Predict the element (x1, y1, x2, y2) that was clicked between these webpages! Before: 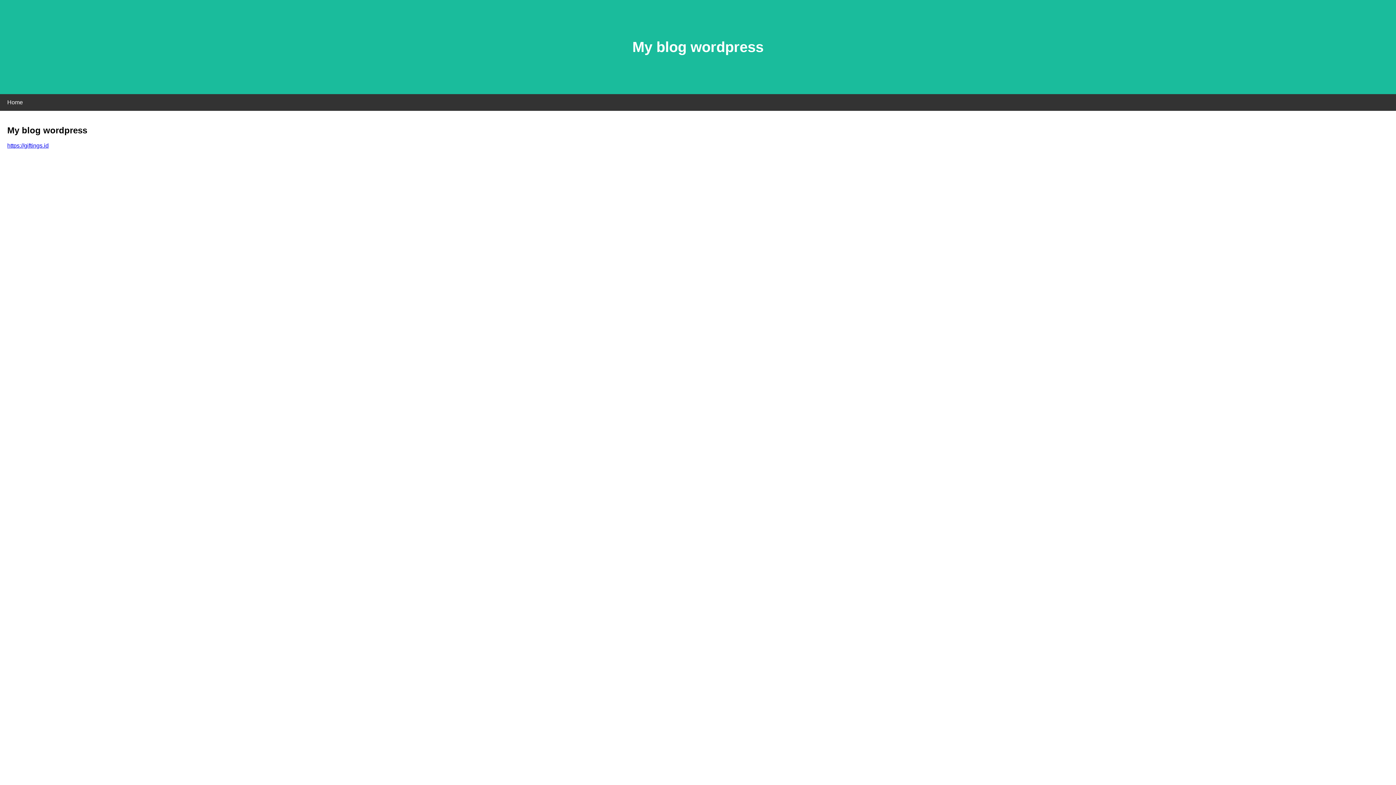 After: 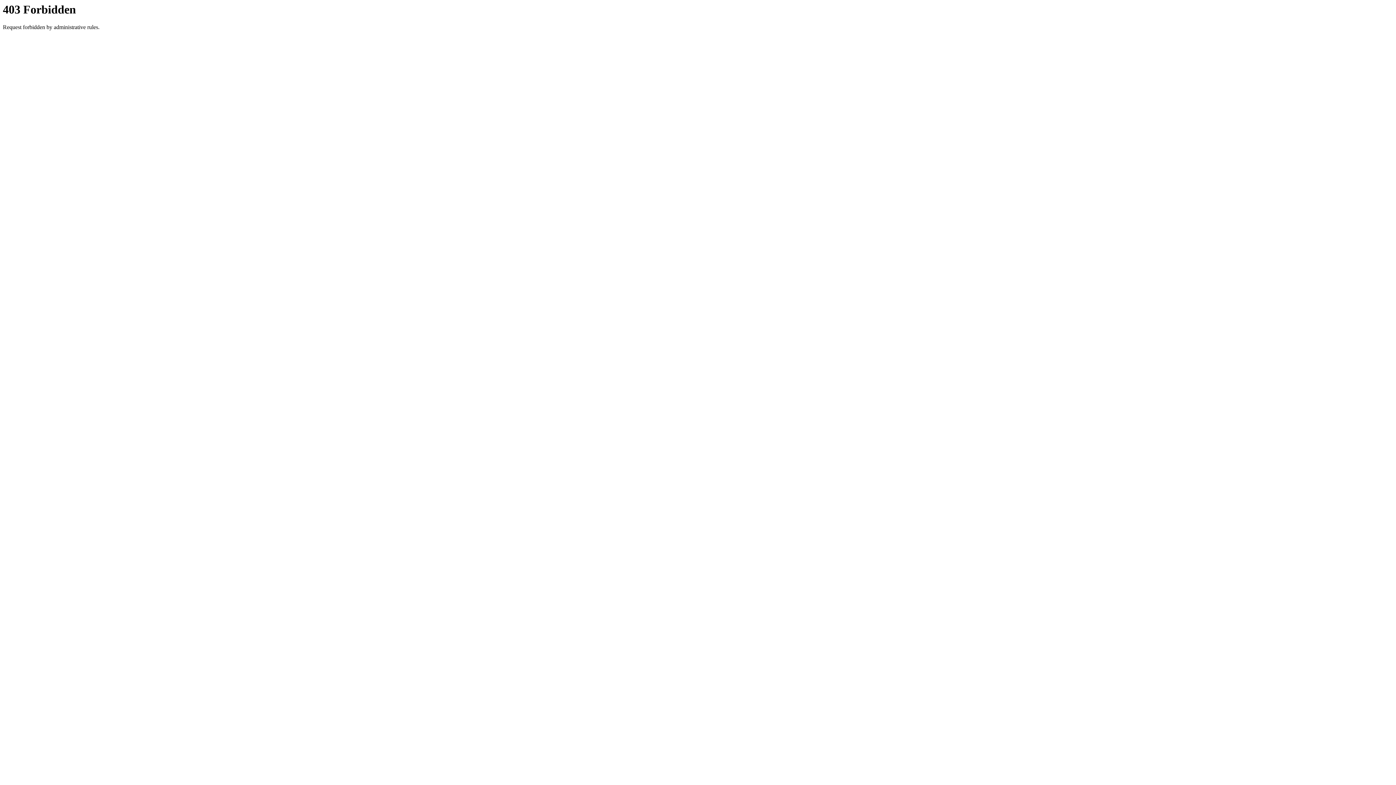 Action: bbox: (7, 142, 48, 148) label: https://giftings.id